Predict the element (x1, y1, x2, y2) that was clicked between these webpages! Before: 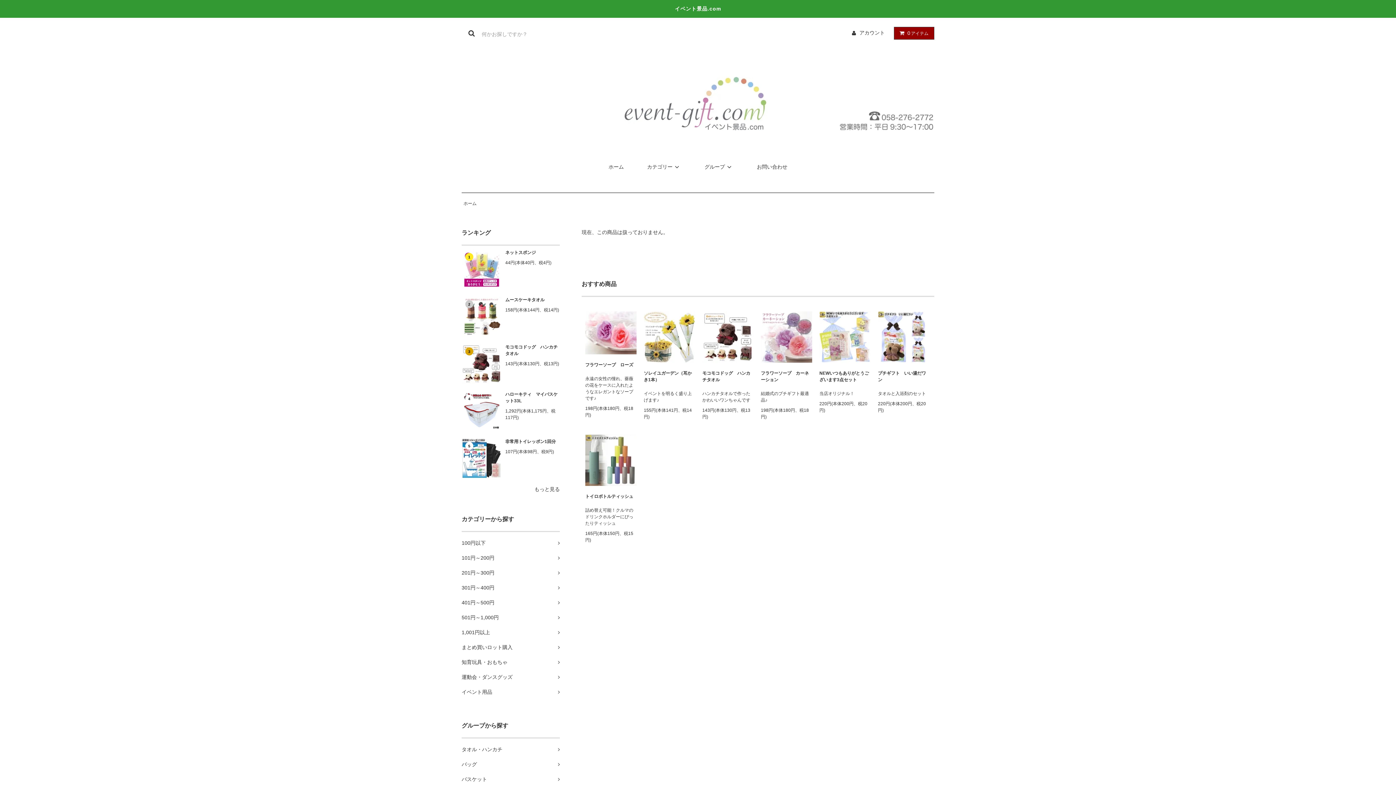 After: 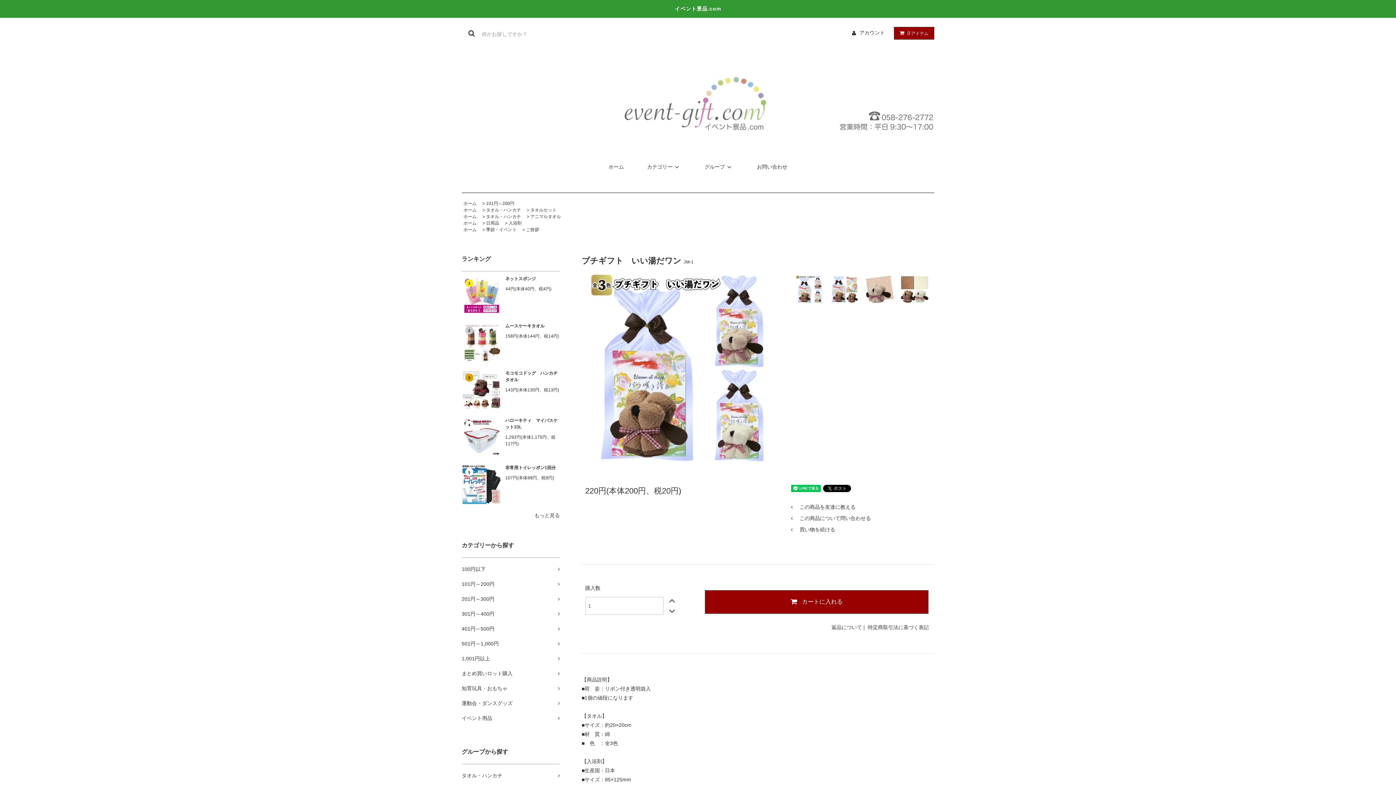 Action: bbox: (878, 370, 929, 383) label: プチギフト　いい湯だワン